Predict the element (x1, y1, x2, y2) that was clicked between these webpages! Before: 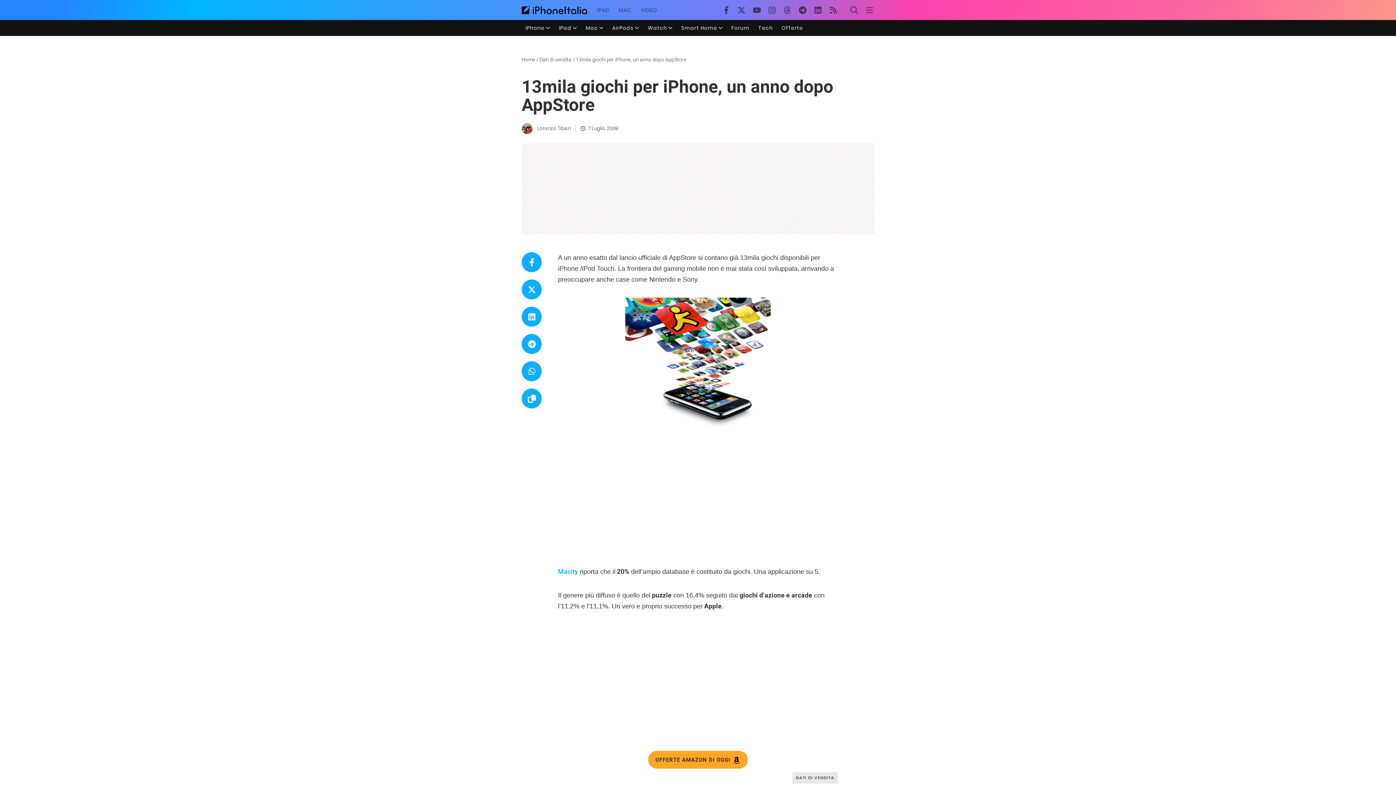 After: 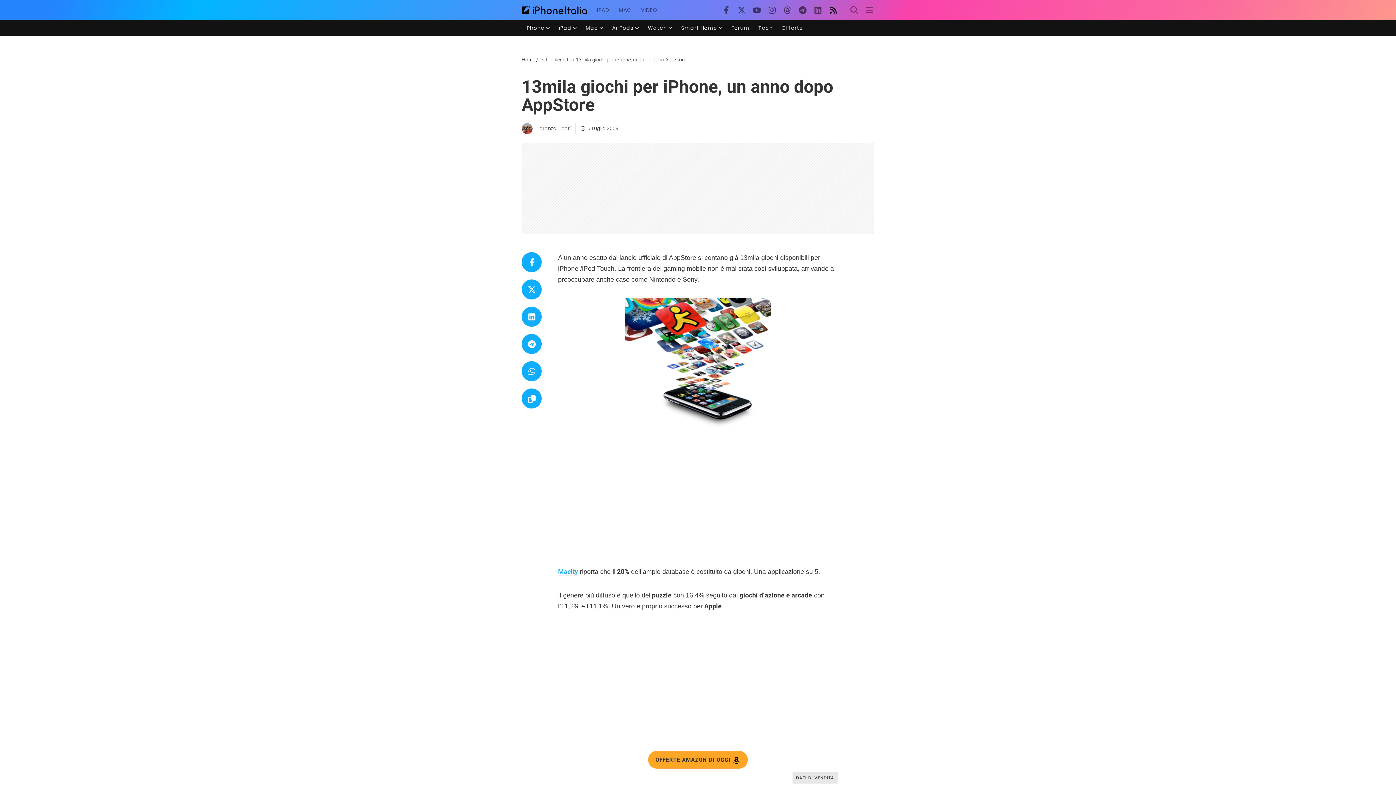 Action: bbox: (825, 2, 841, 17)